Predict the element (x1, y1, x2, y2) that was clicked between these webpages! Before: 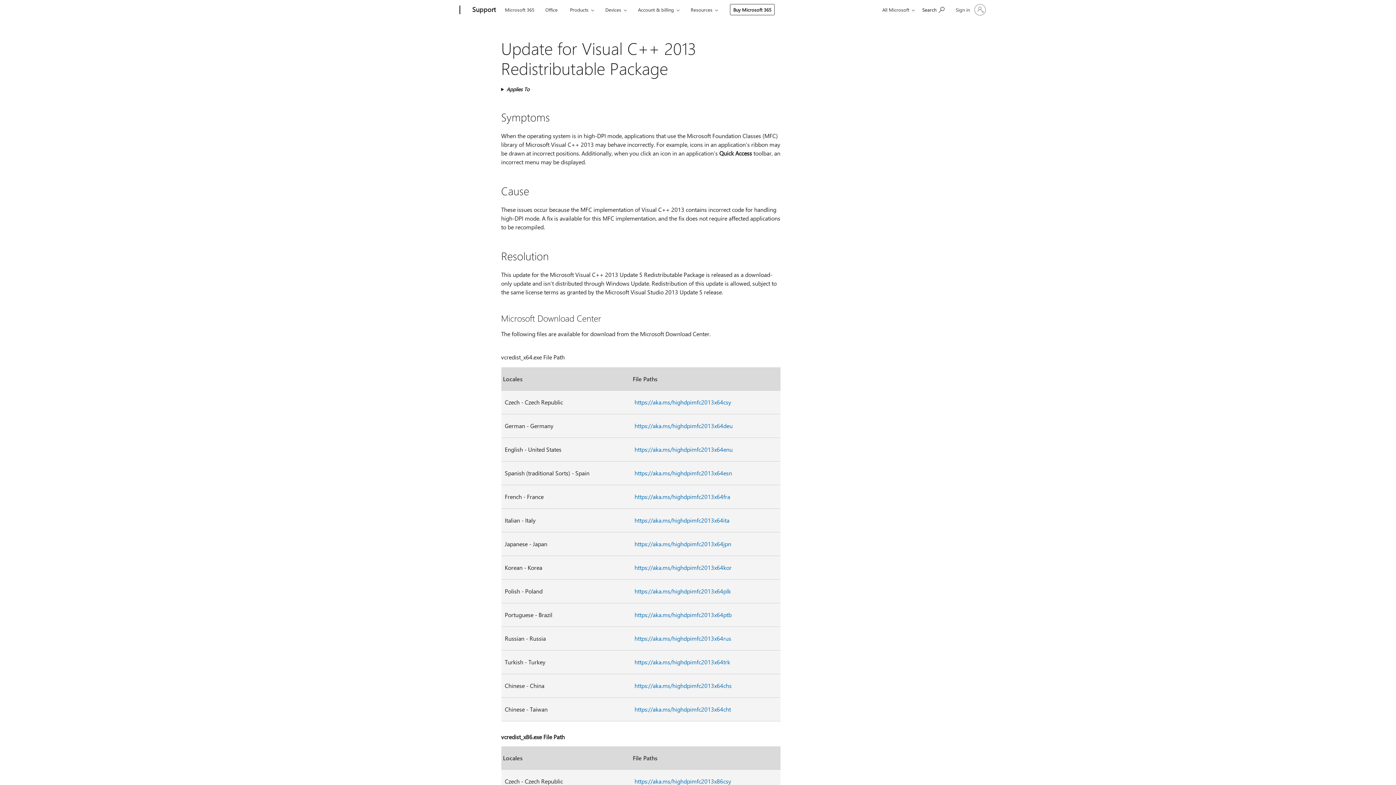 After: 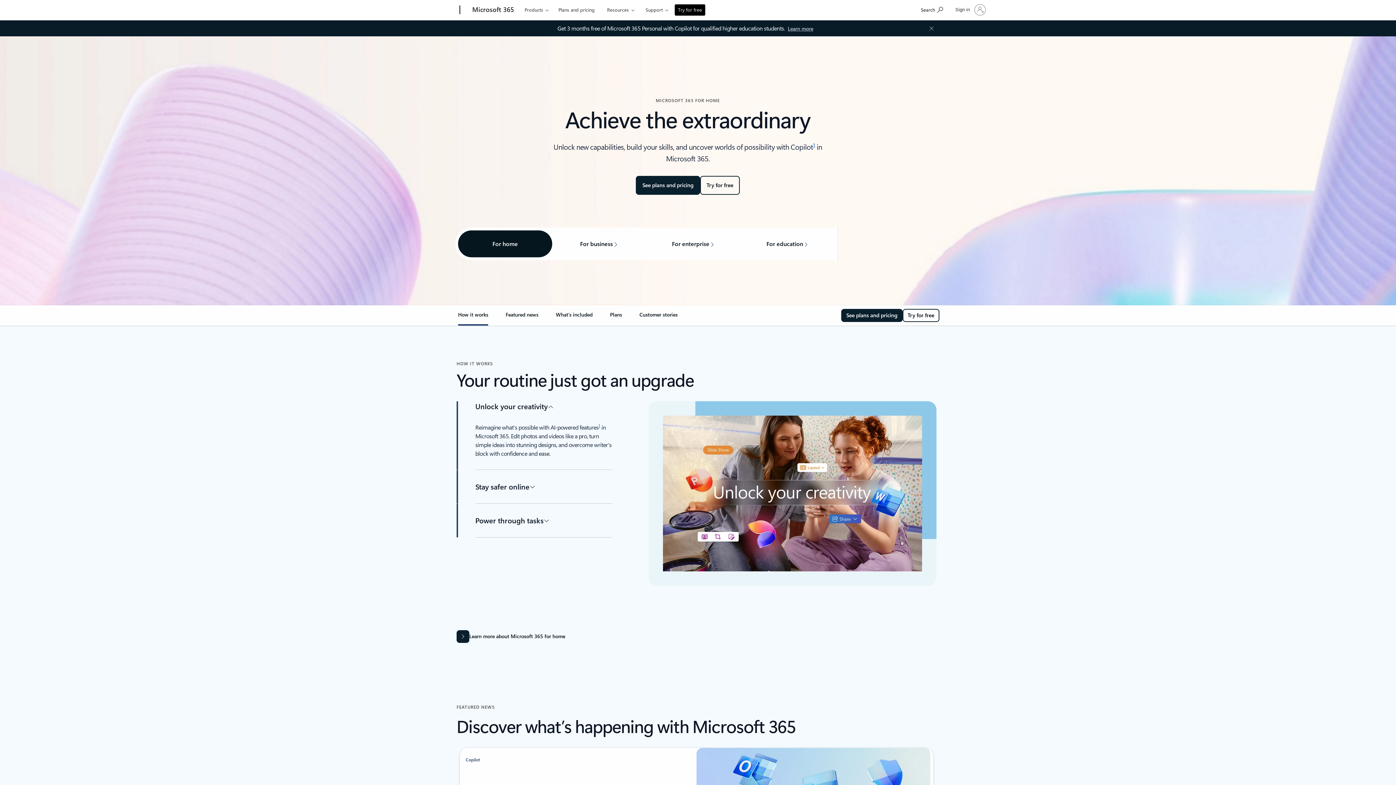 Action: label: Microsoft 365 bbox: (501, 0, 537, 17)